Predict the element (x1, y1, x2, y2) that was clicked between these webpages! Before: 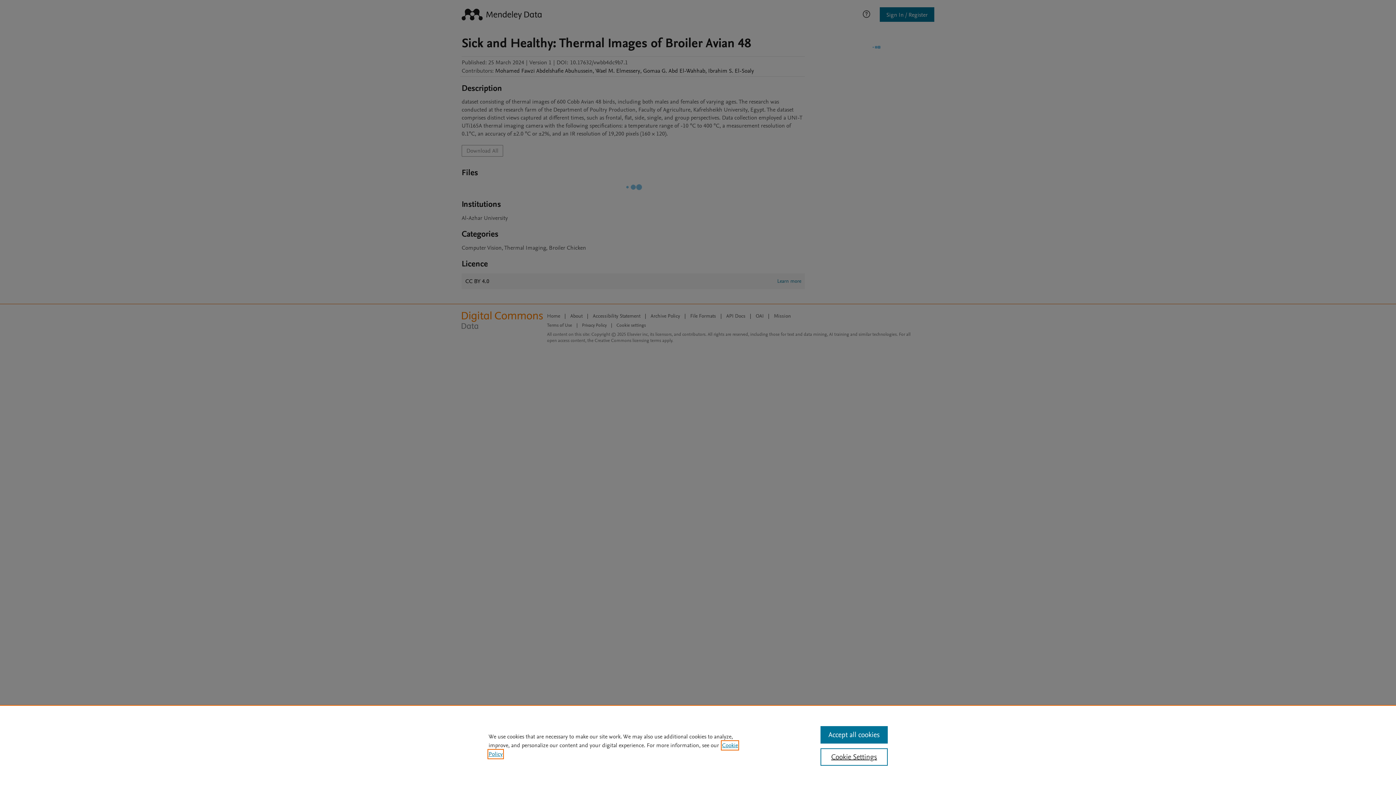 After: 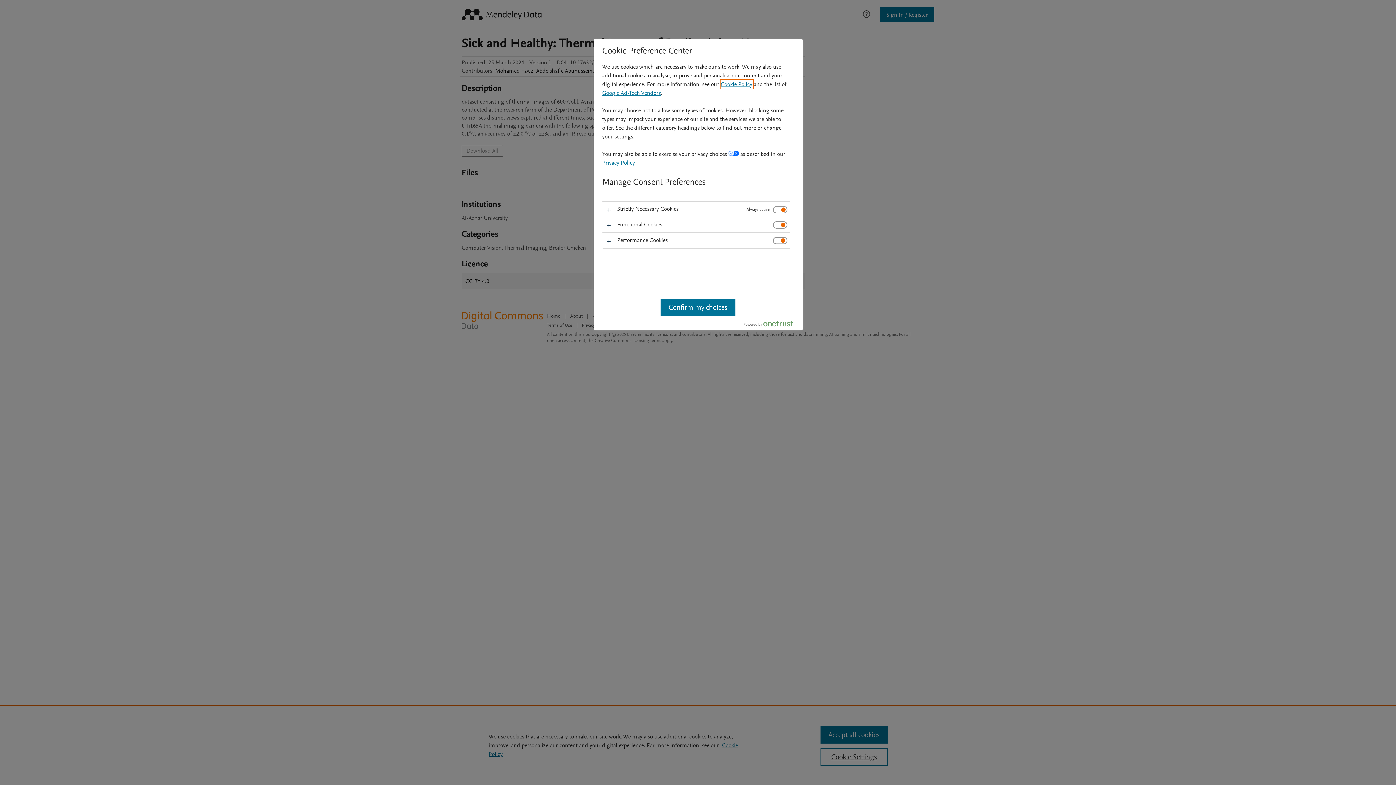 Action: bbox: (820, 748, 887, 766) label: Cookie Settings